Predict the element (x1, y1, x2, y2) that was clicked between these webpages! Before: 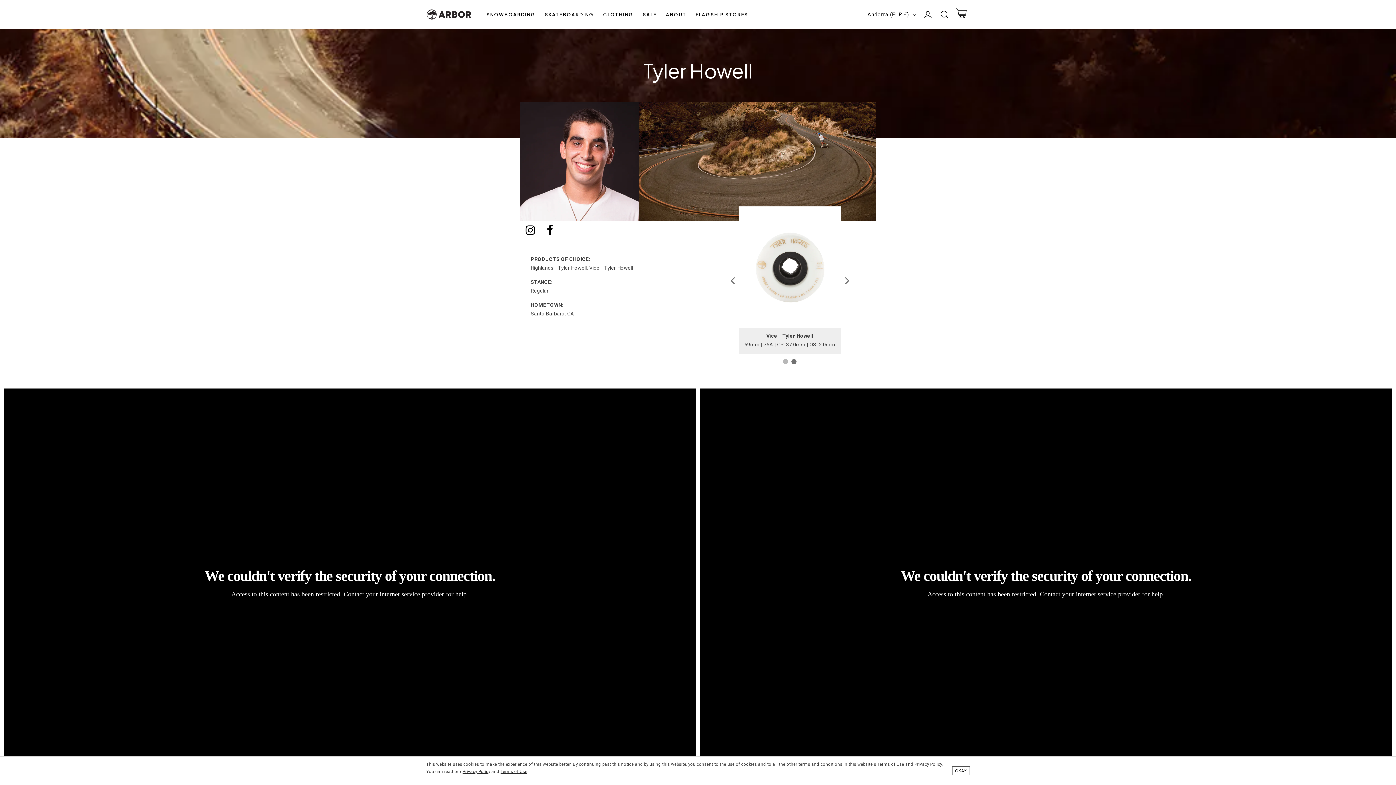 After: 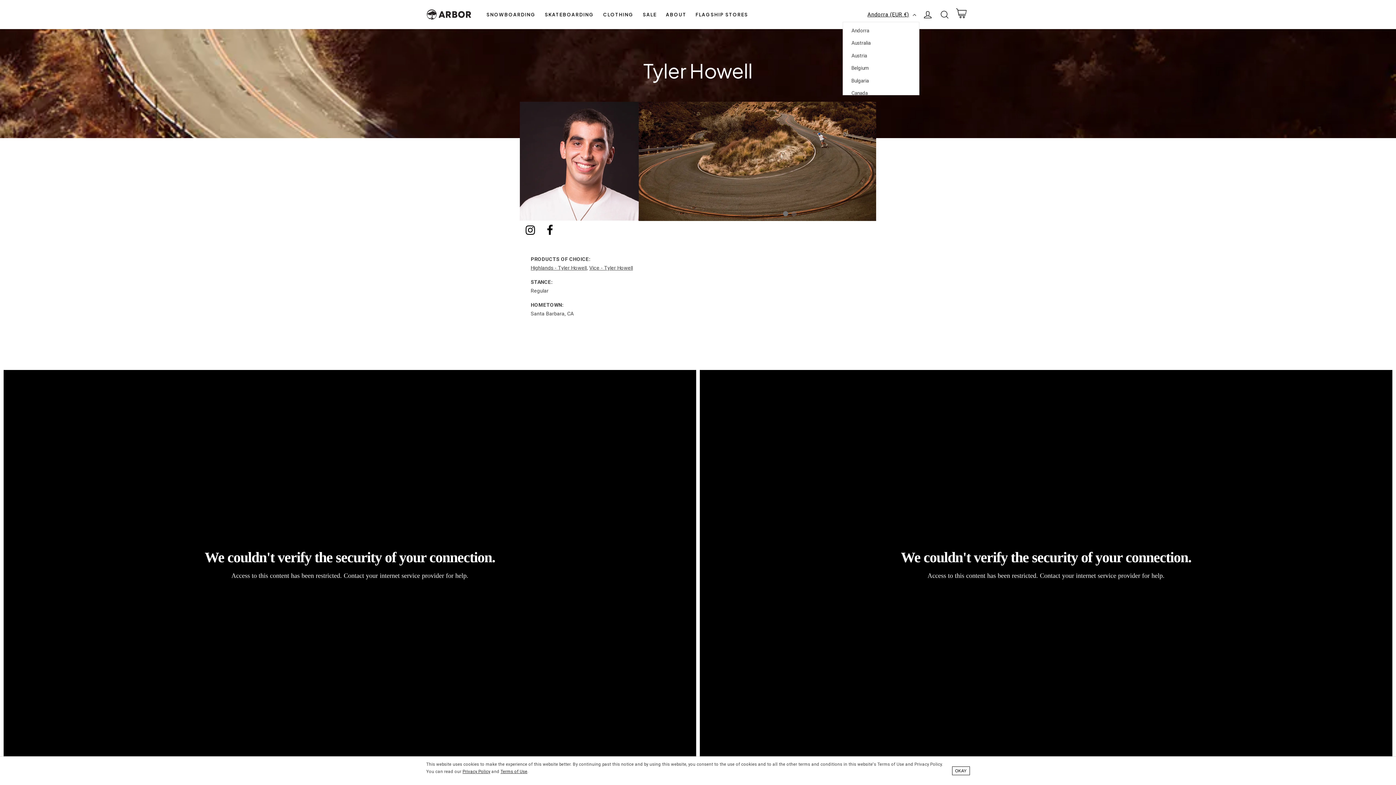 Action: bbox: (863, 7, 919, 21) label: Andorra (EUR €)